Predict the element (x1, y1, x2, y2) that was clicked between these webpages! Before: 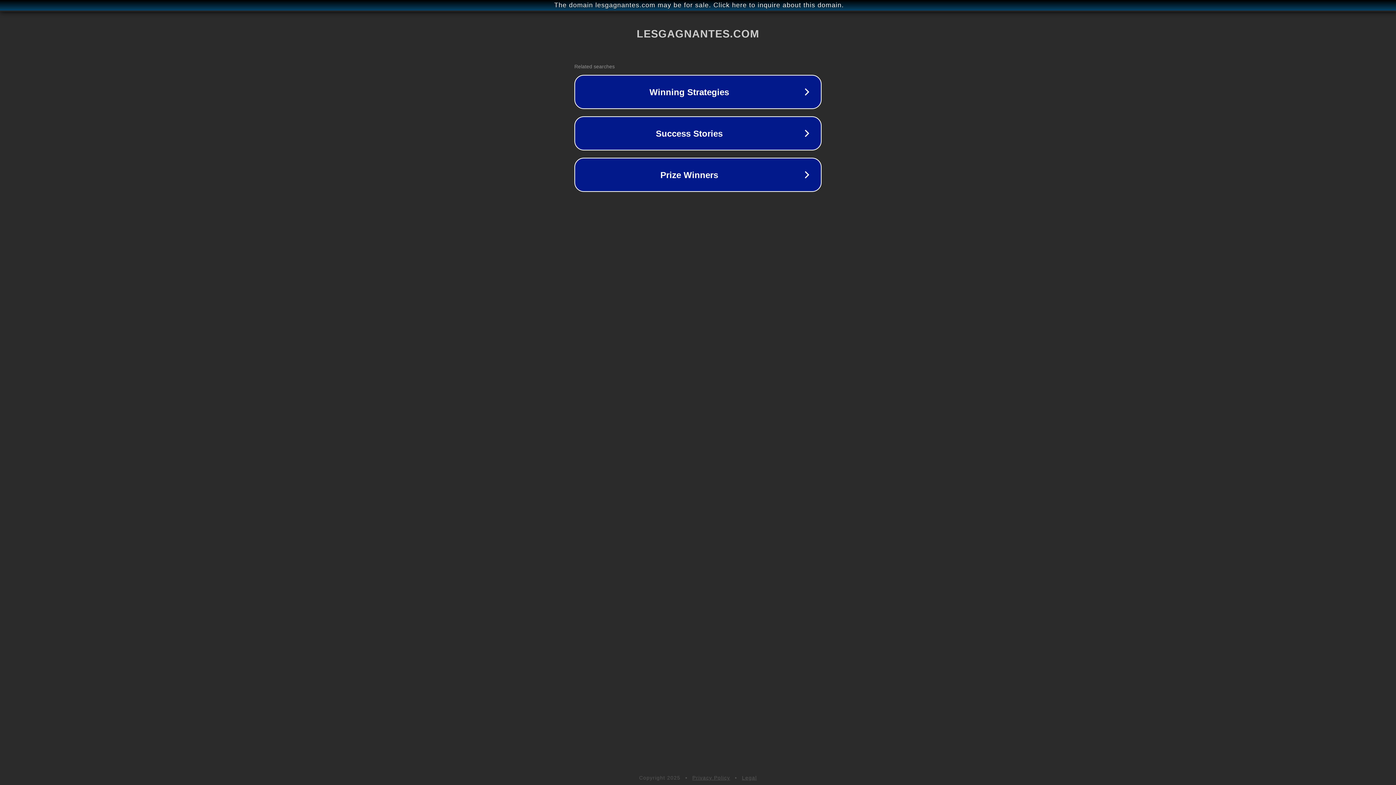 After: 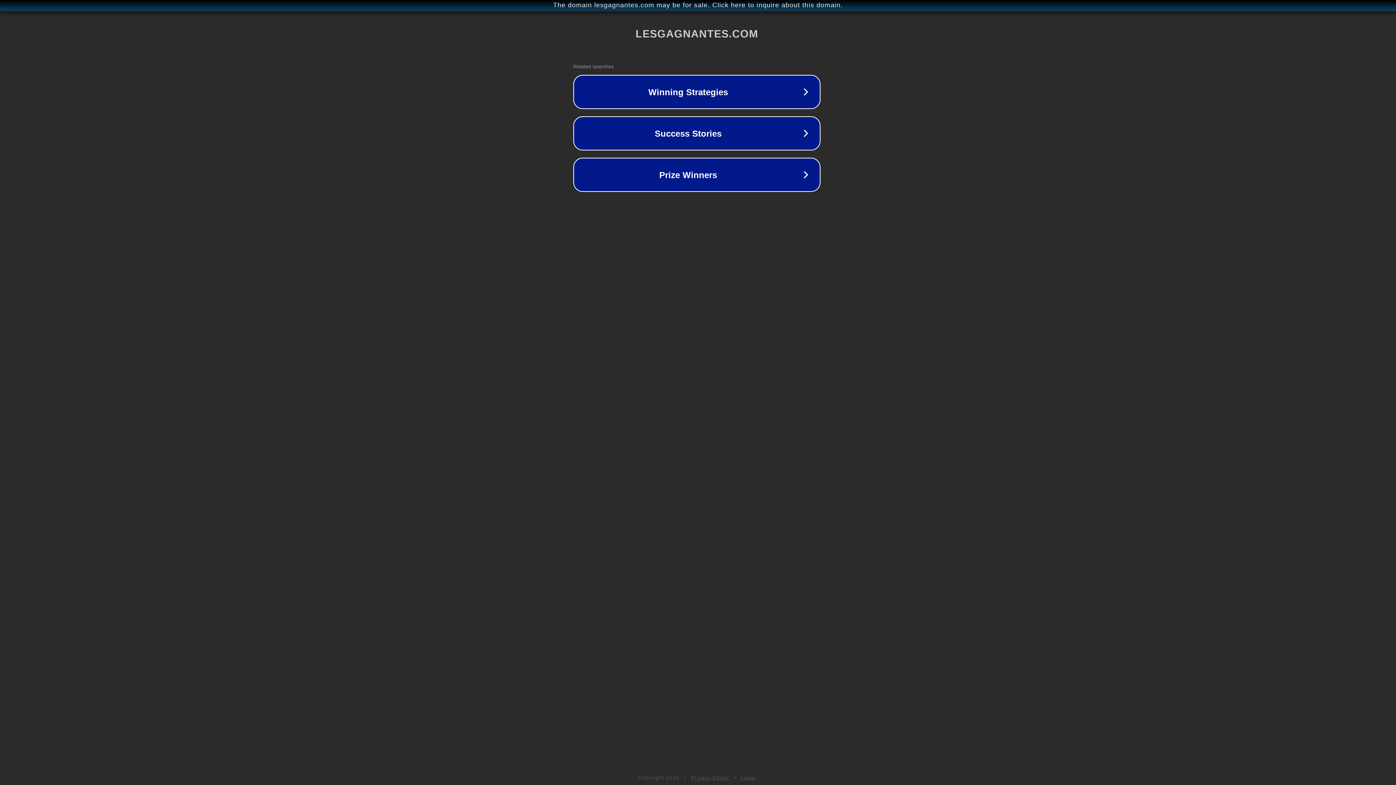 Action: bbox: (1, 1, 1397, 9) label: The domain lesgagnantes.com may be for sale. Click here to inquire about this domain.